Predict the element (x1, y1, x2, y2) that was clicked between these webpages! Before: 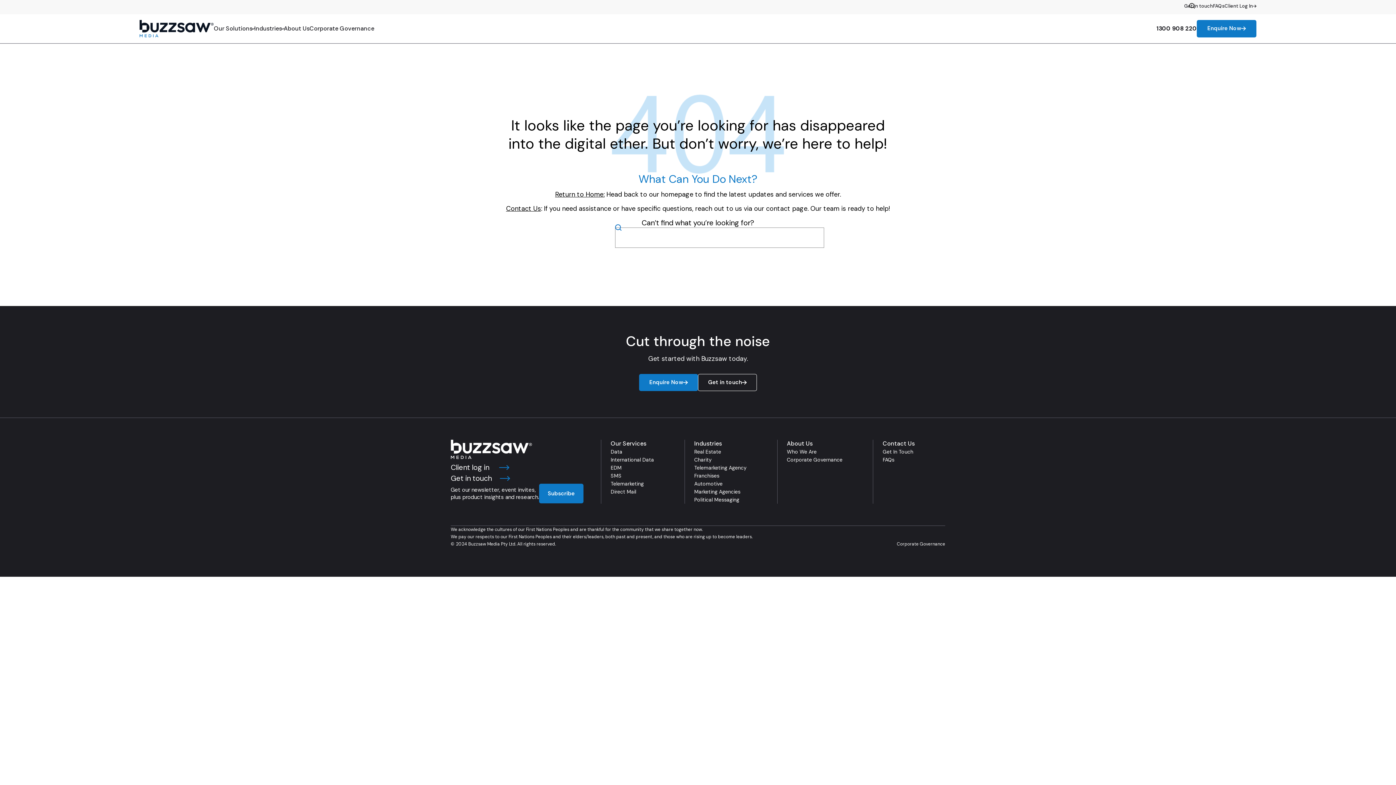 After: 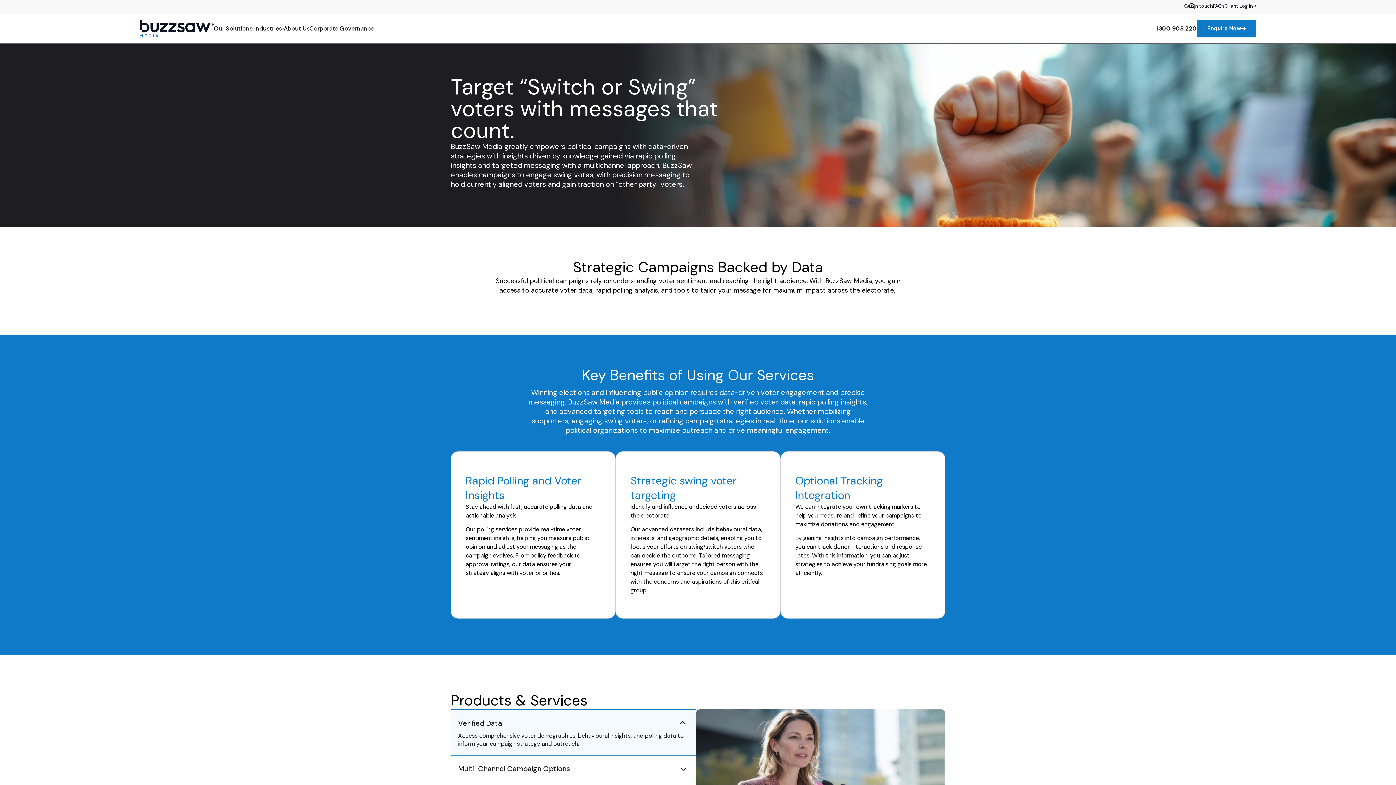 Action: bbox: (694, 496, 767, 504) label: Political Messaging